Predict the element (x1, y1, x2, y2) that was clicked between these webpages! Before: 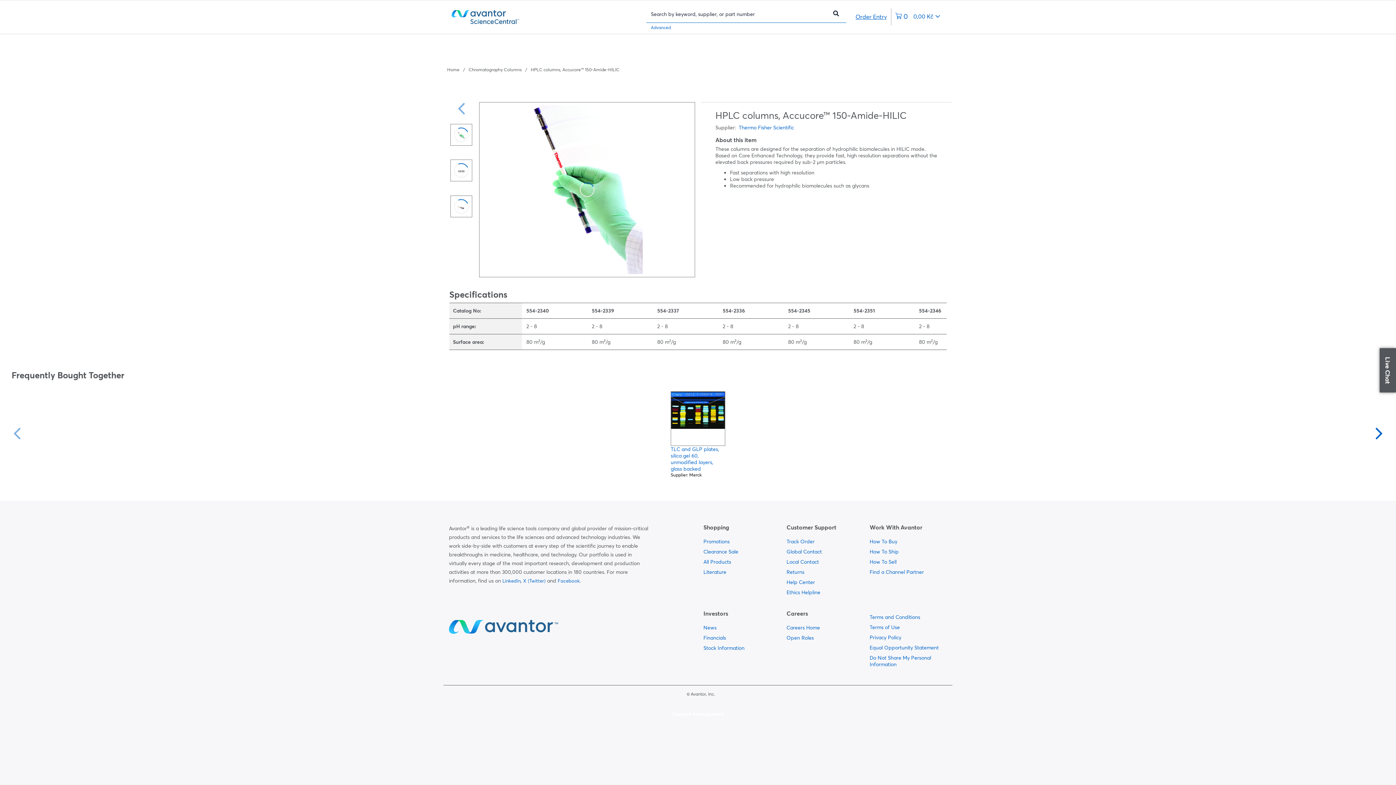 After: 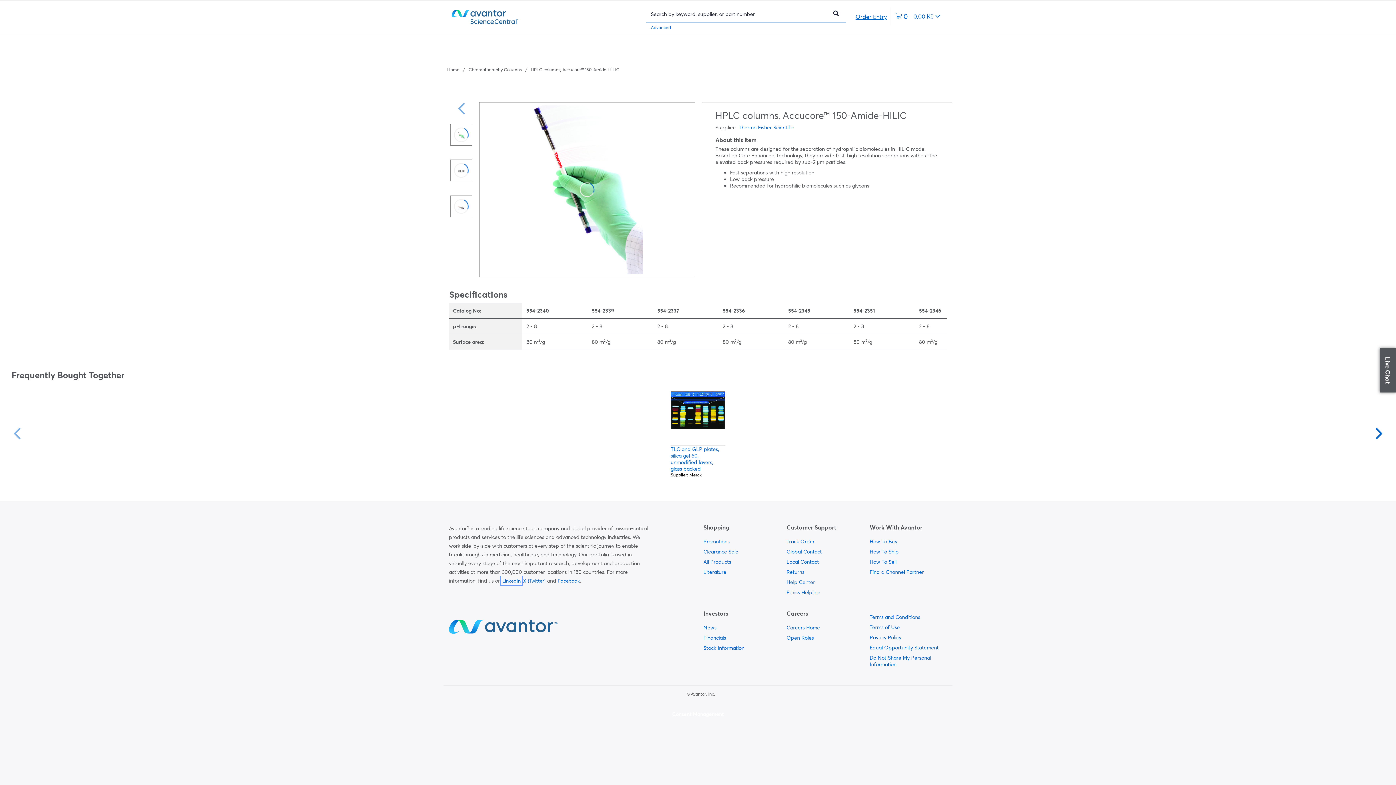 Action: label: LinkedIn bbox: (502, 578, 520, 583)